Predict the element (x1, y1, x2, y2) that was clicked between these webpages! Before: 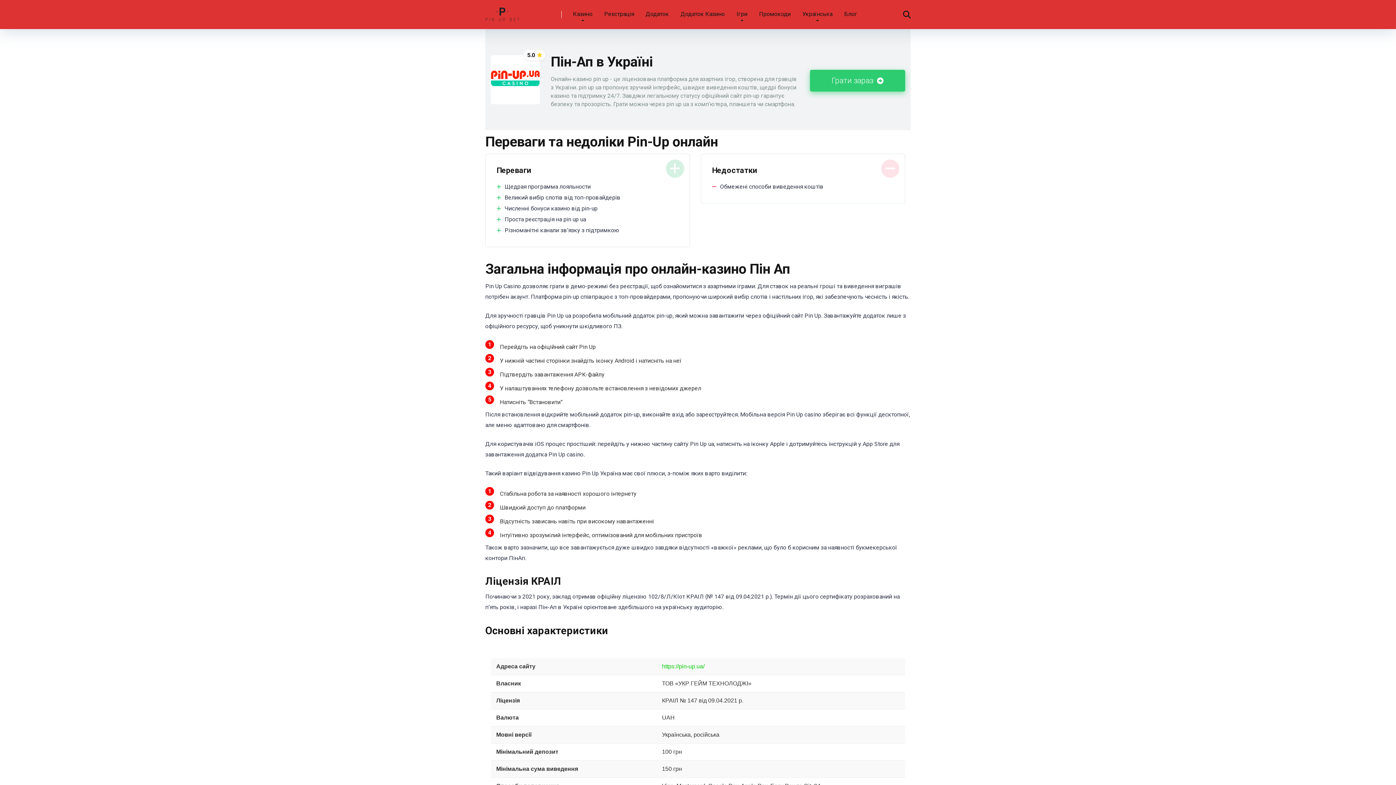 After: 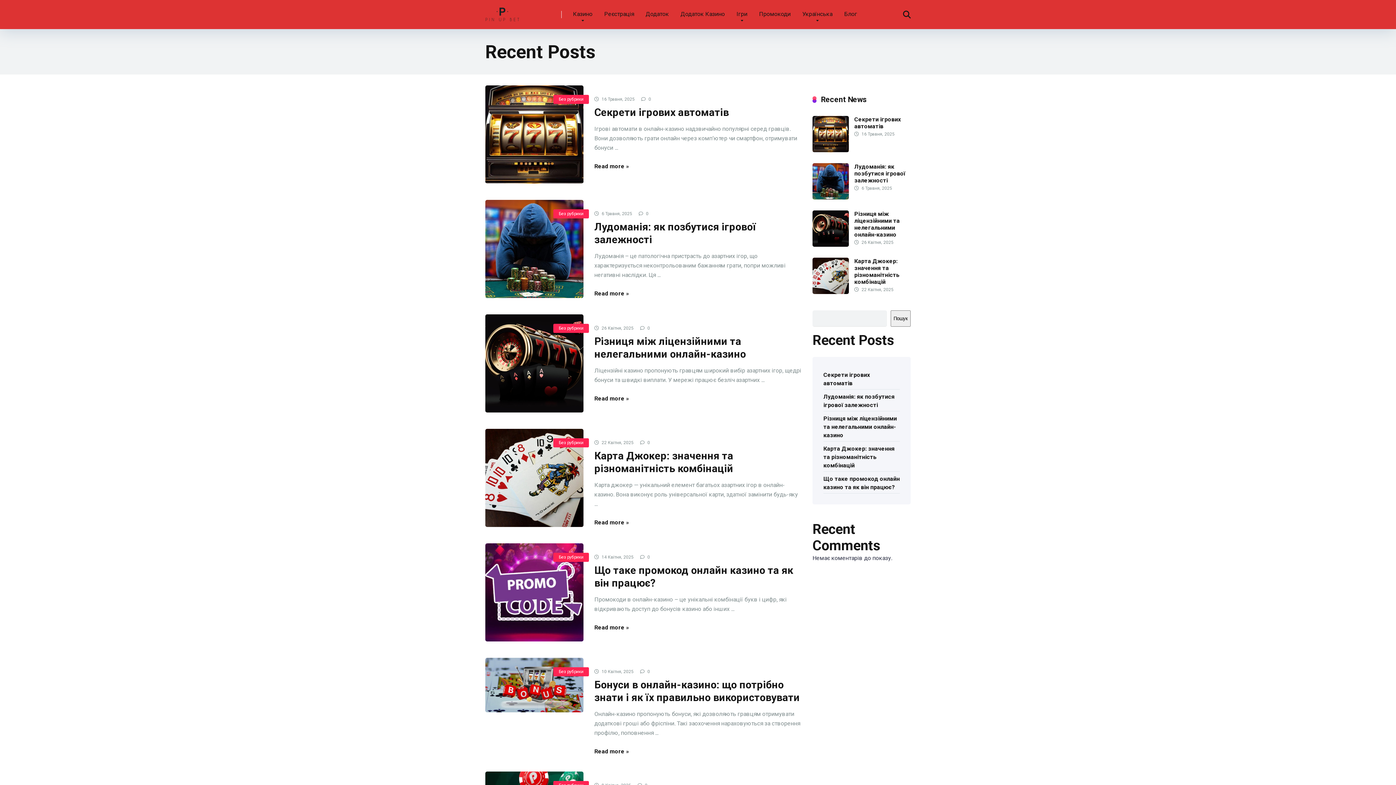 Action: label: Блог bbox: (838, 0, 863, 29)